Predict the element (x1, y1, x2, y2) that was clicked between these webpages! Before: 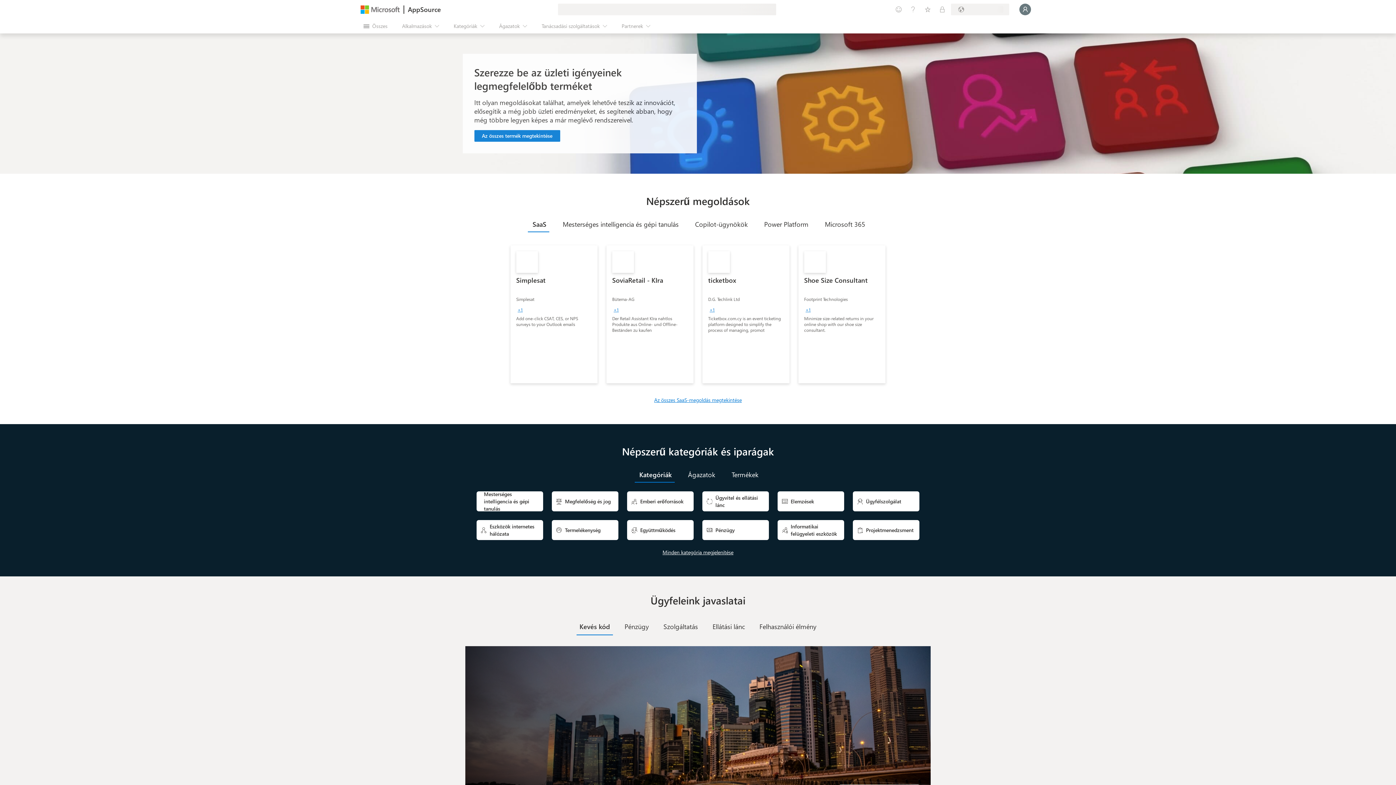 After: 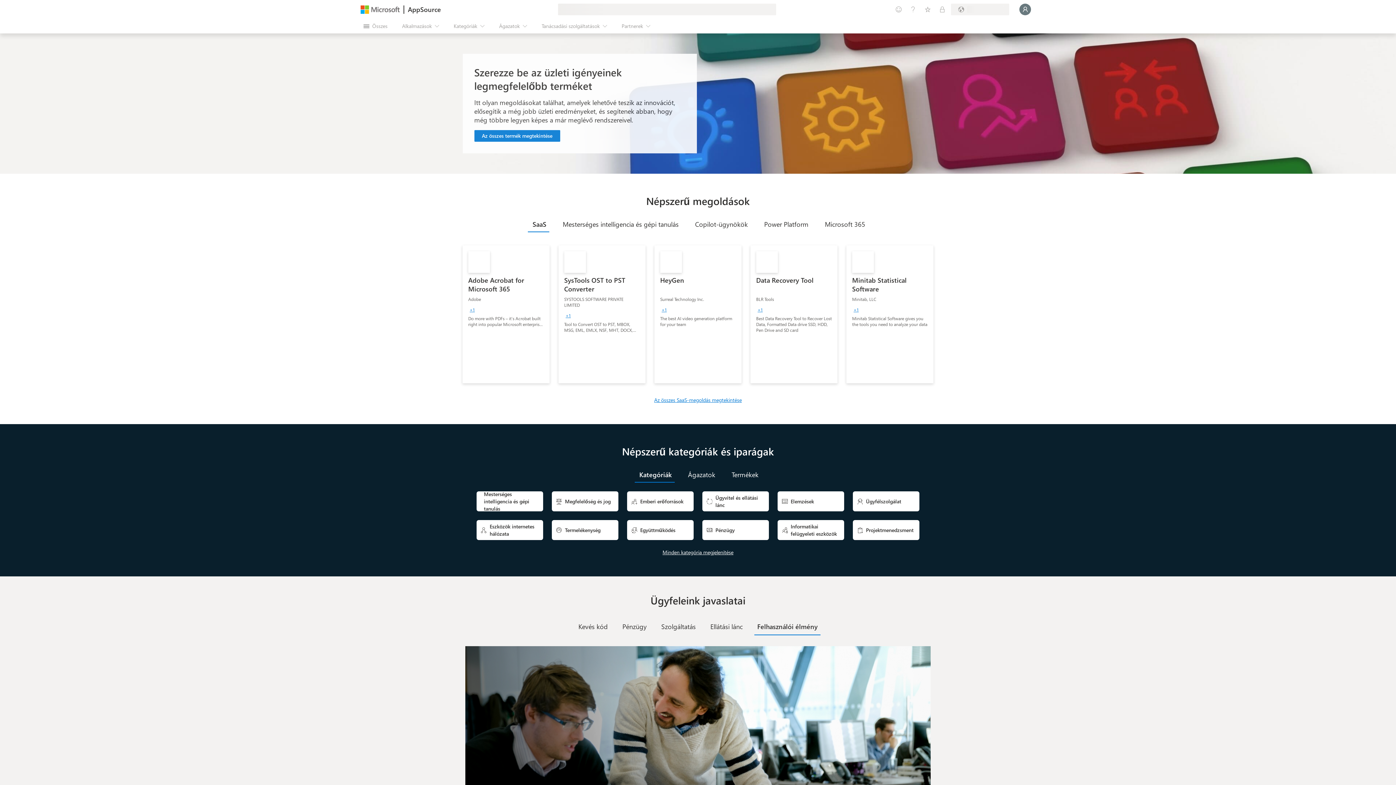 Action: label: Felhasználói élmény bbox: (752, 618, 824, 634)